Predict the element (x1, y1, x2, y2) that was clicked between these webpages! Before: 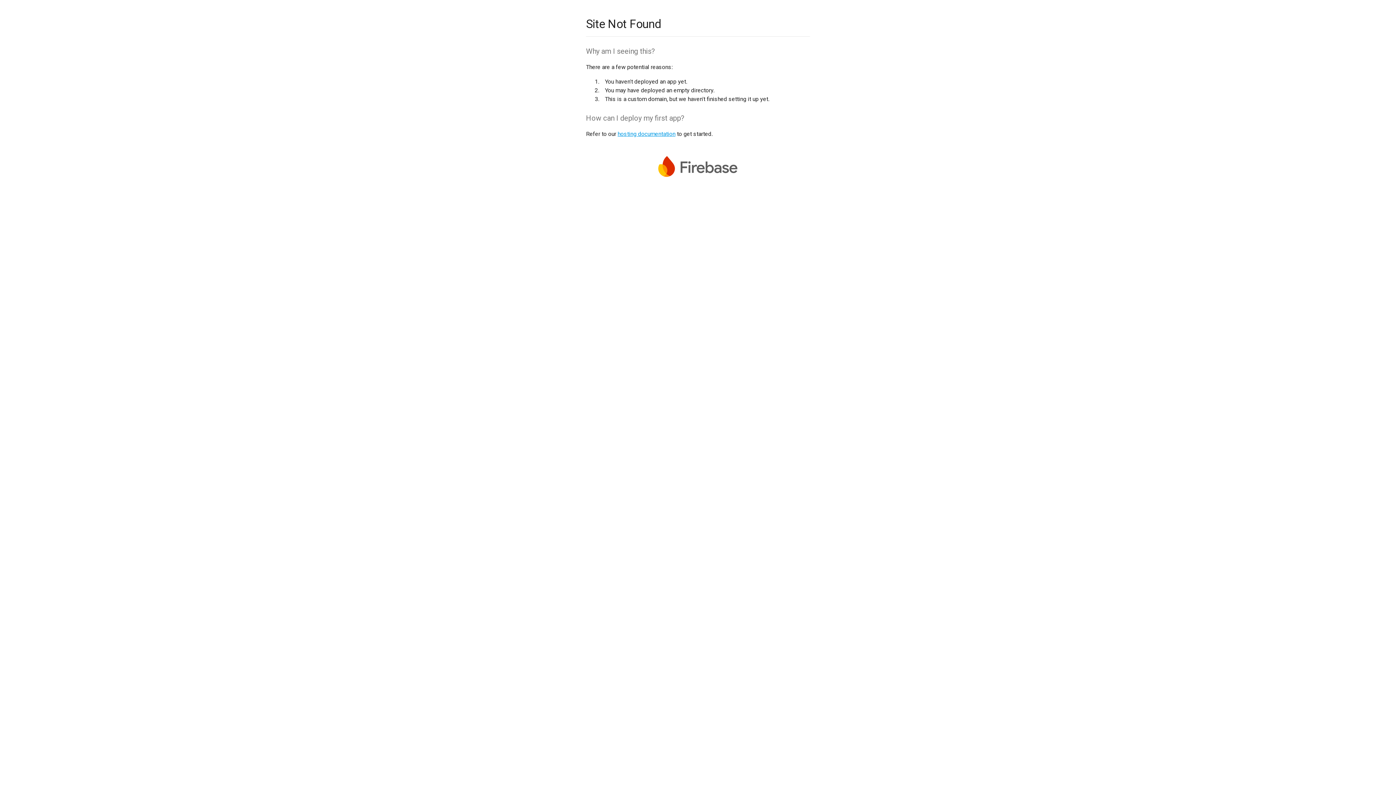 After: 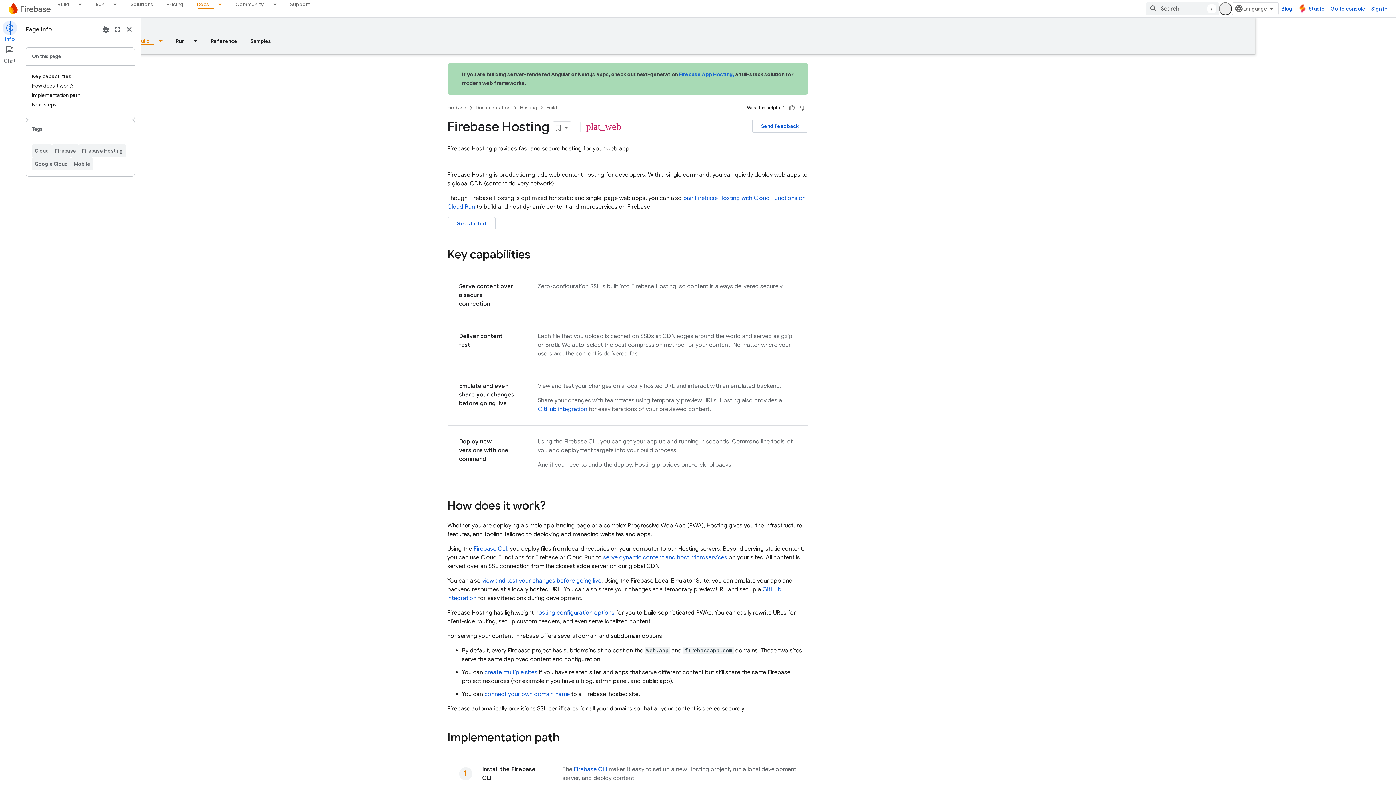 Action: label: hosting documentation bbox: (617, 130, 675, 137)